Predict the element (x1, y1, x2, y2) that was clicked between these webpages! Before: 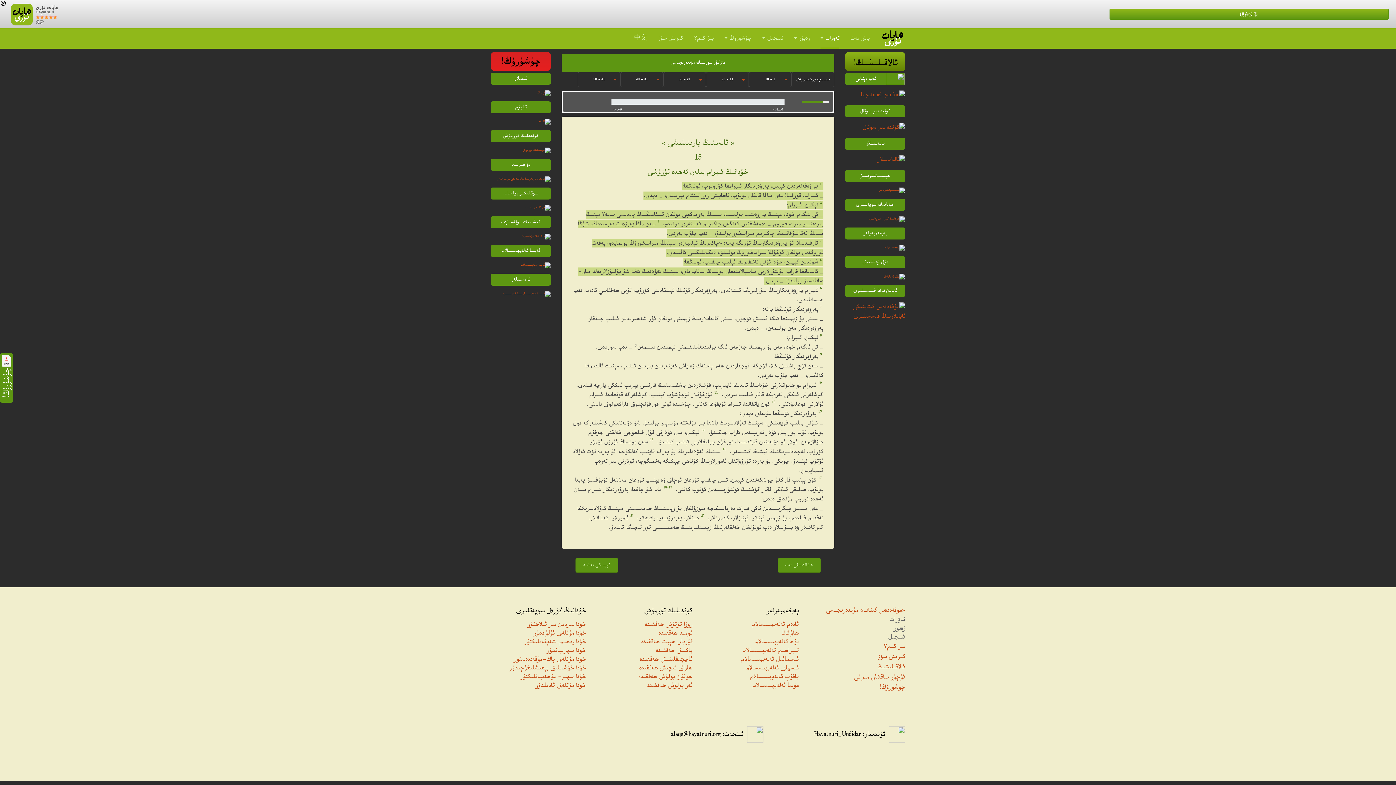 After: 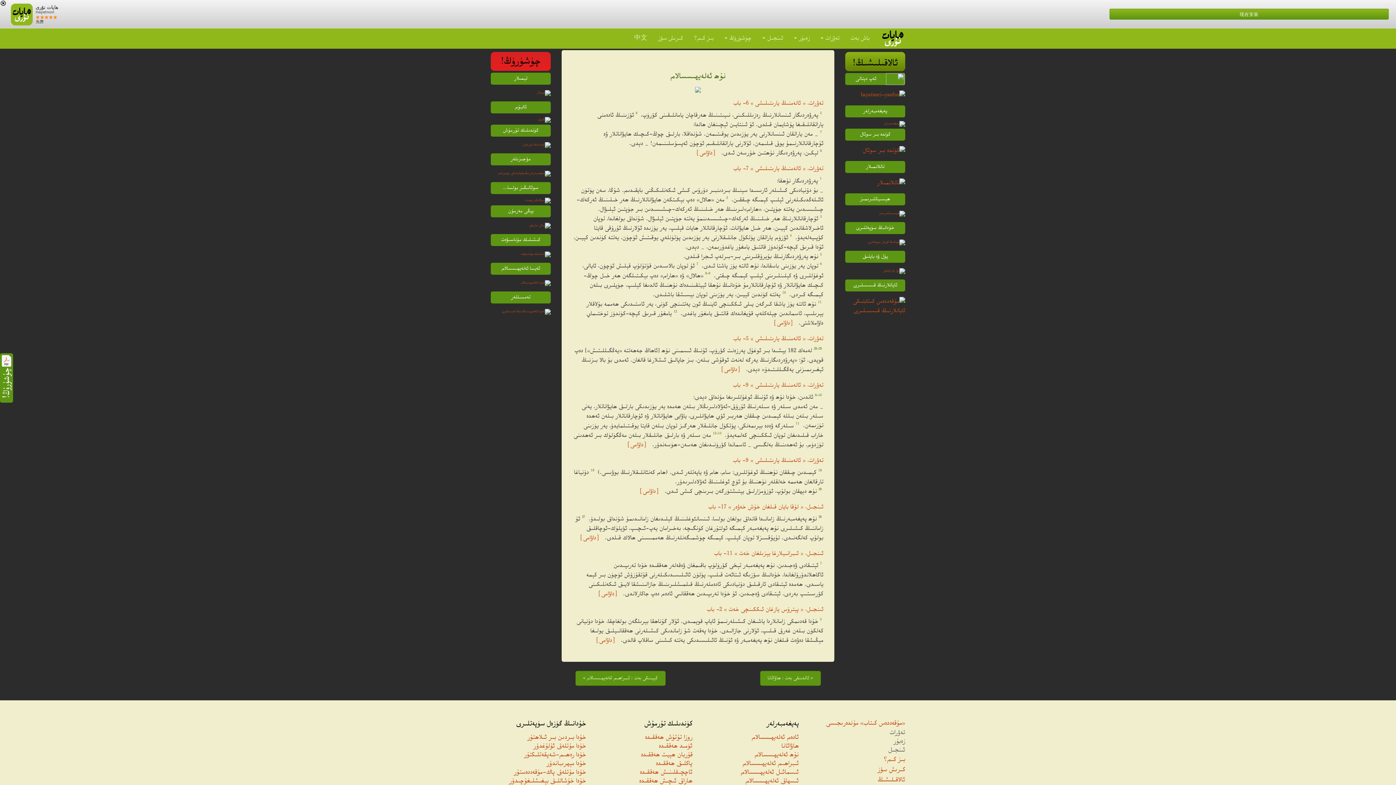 Action: label: نۇھ ئەلەيھىسسالام bbox: (749, 637, 799, 646)